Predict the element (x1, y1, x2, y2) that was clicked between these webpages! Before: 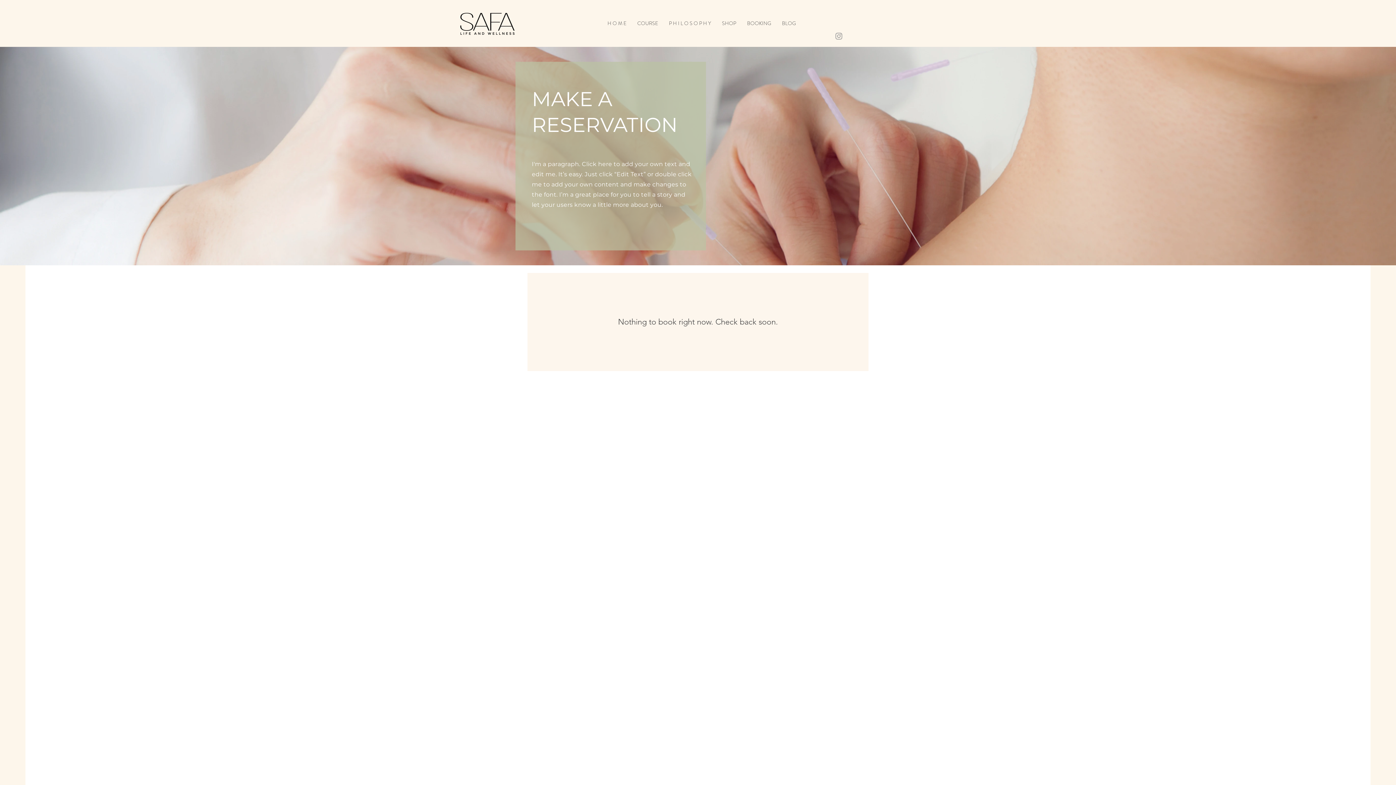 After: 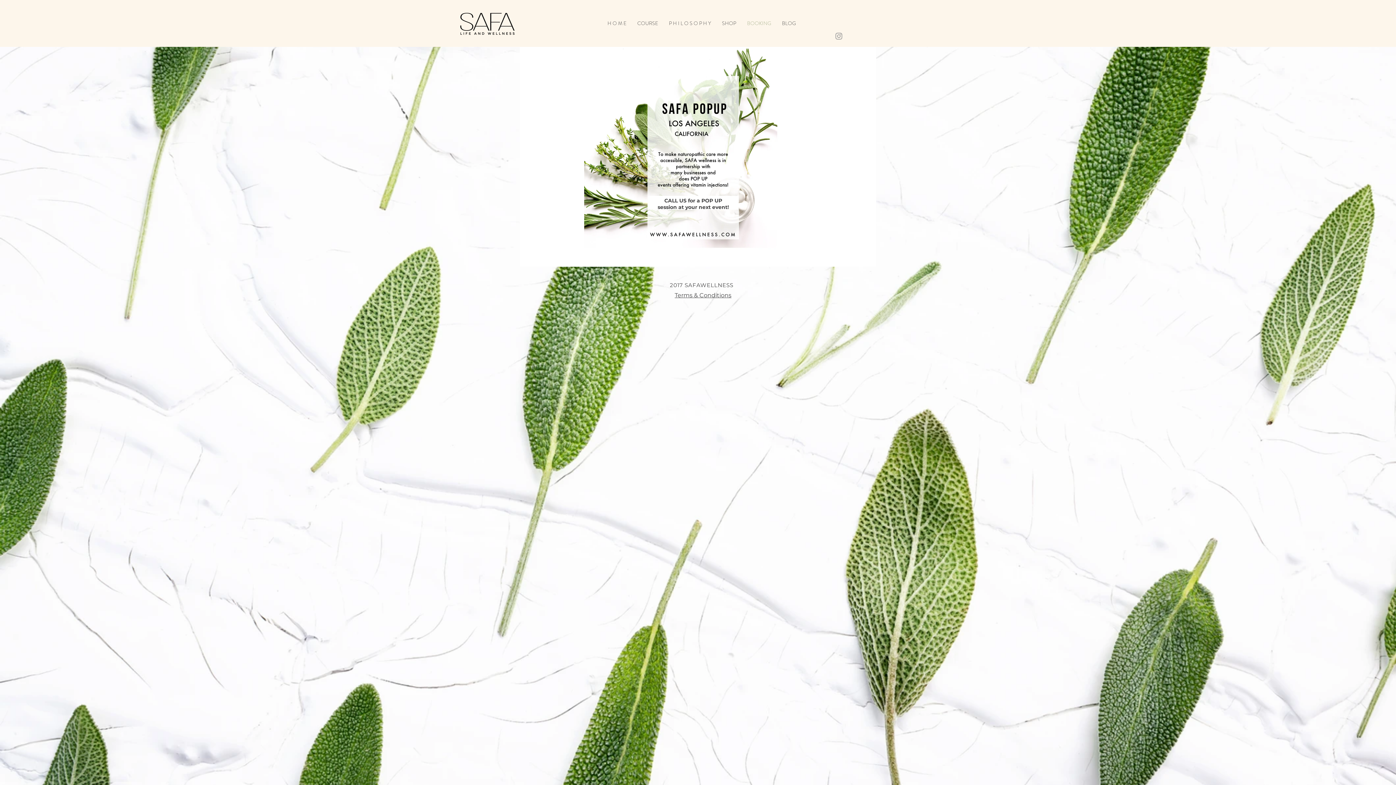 Action: label: BOOKING bbox: (741, 19, 776, 26)